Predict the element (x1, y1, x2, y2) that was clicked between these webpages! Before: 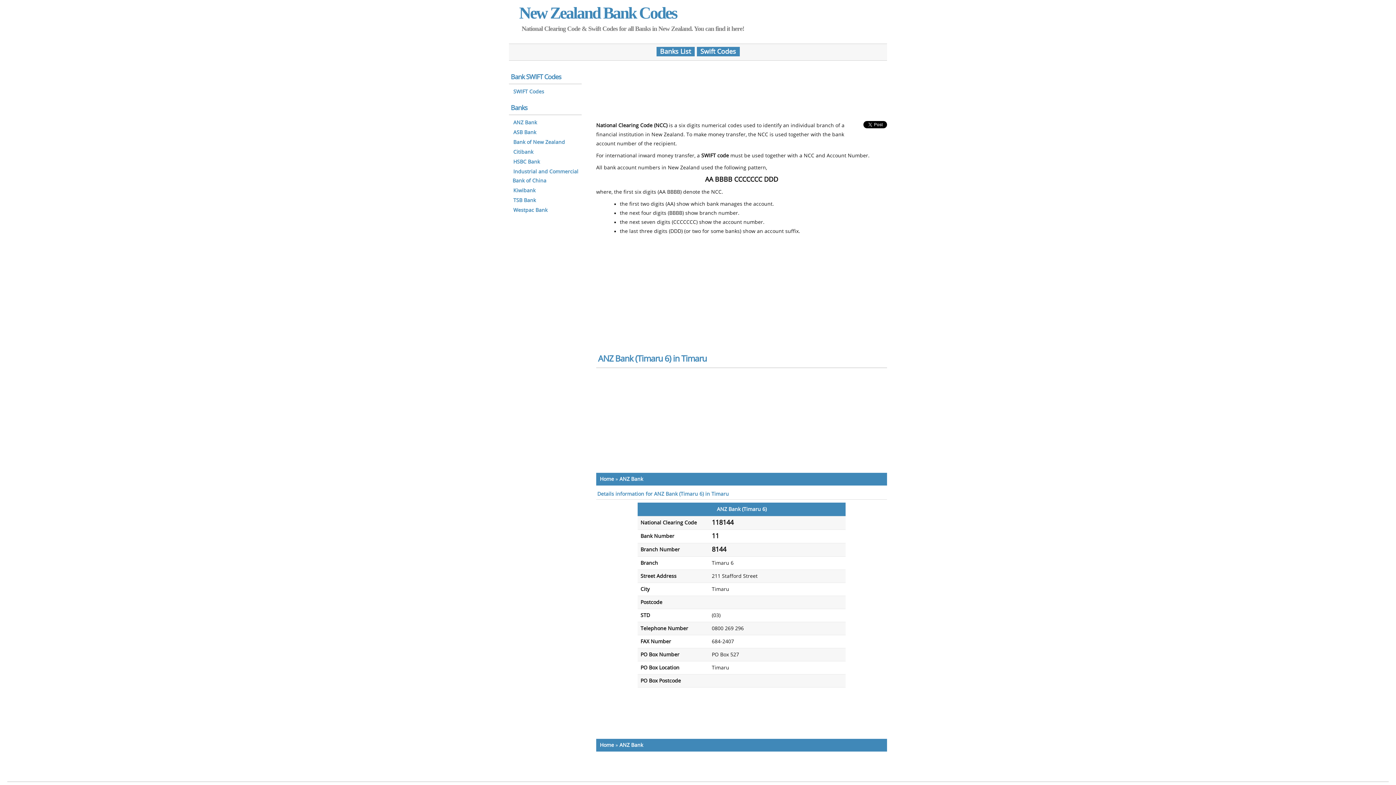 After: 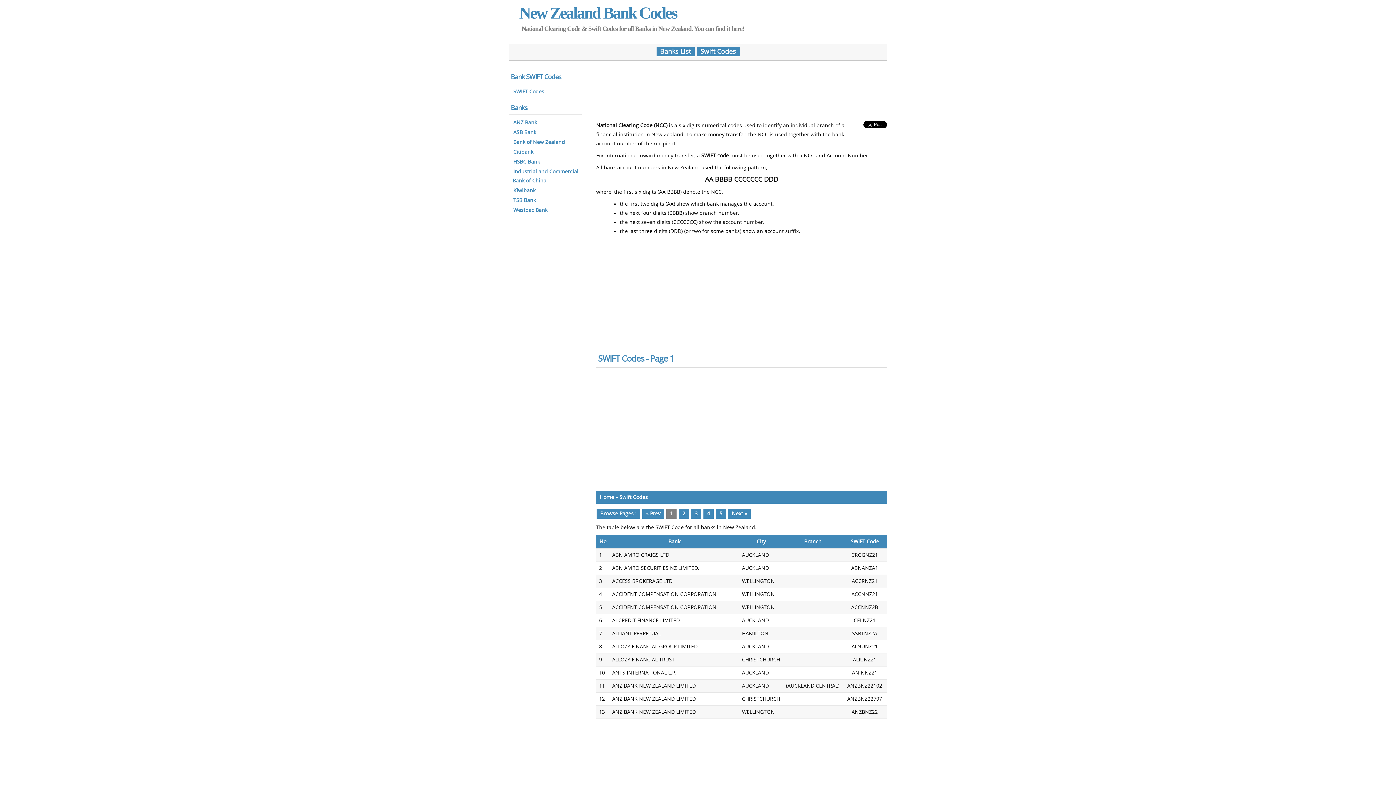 Action: bbox: (700, 47, 736, 55) label: Swift Codes